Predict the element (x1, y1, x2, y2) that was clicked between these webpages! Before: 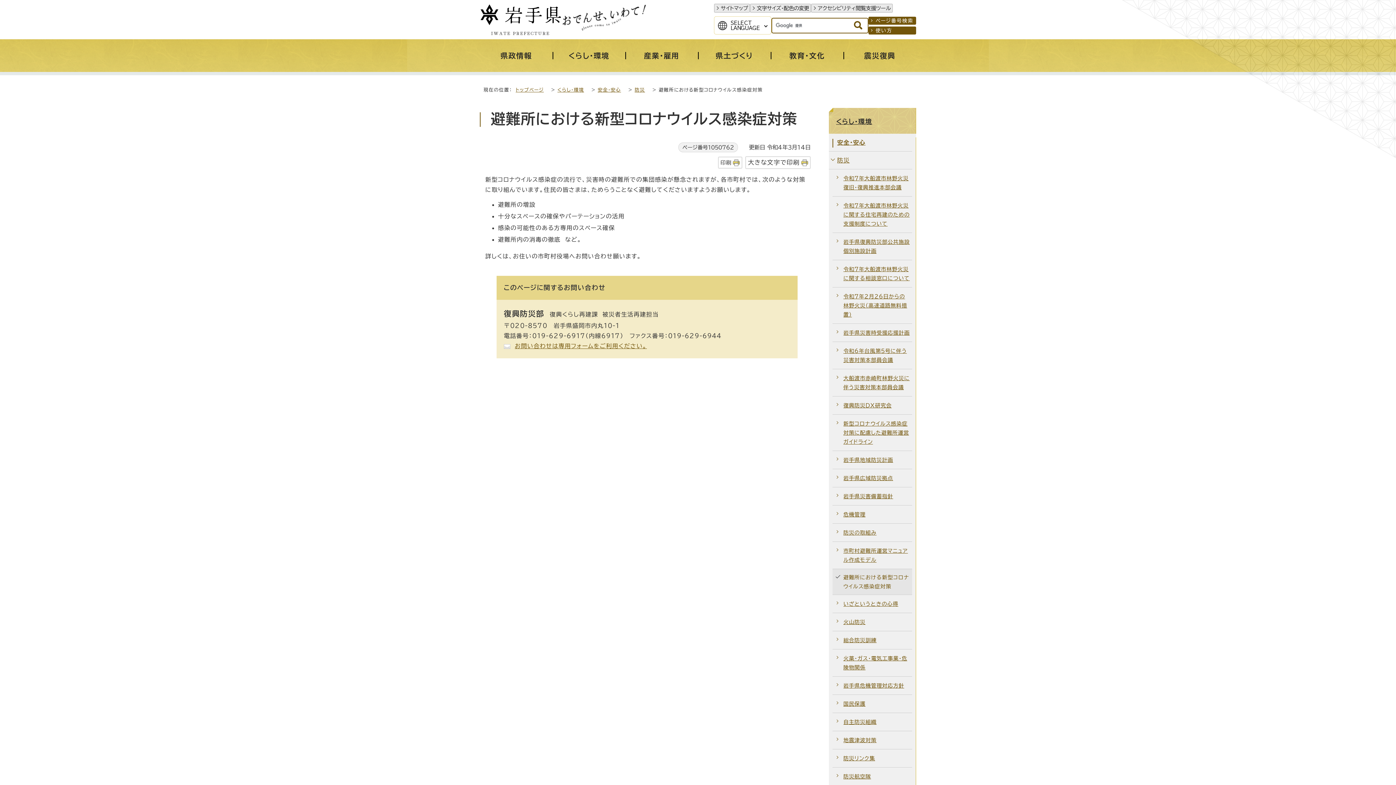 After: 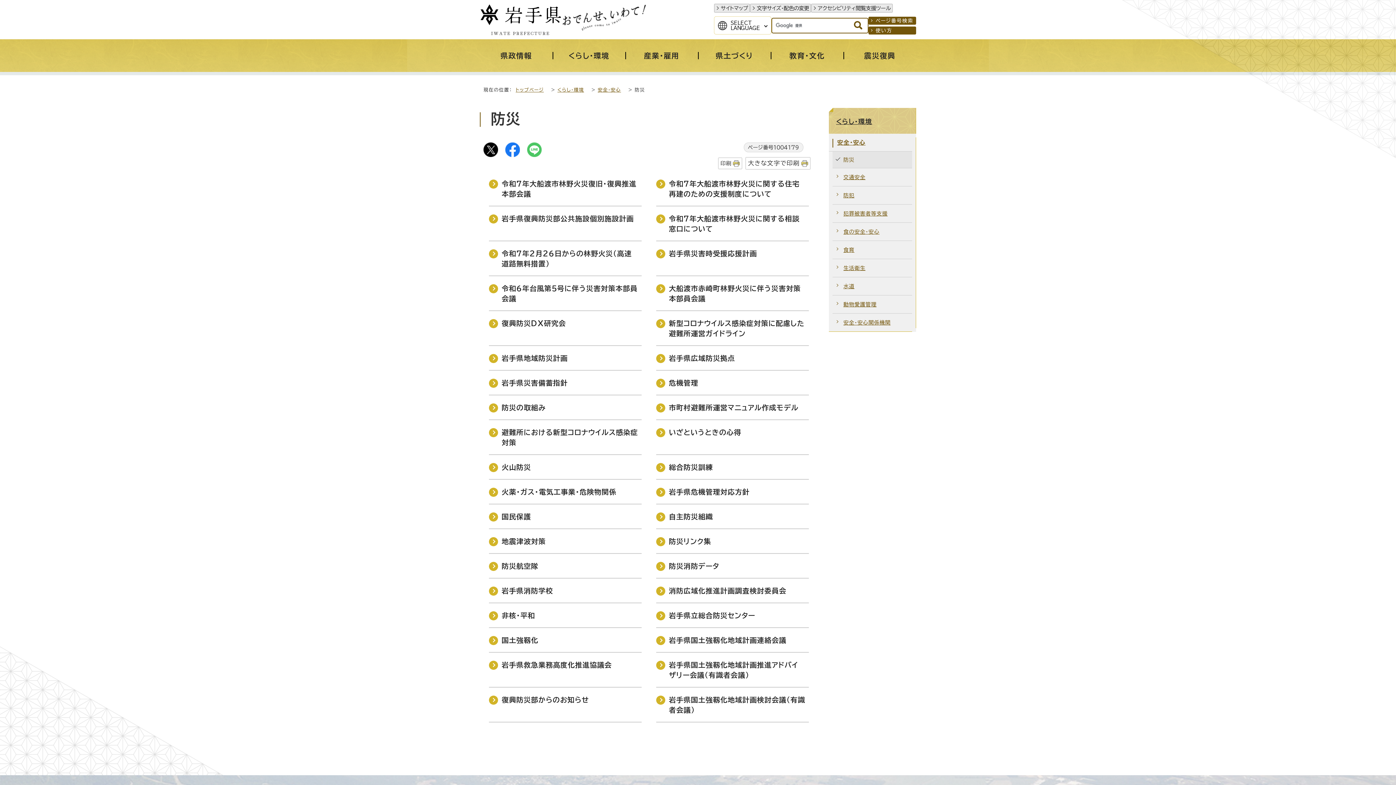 Action: label: 防災 bbox: (634, 87, 645, 92)